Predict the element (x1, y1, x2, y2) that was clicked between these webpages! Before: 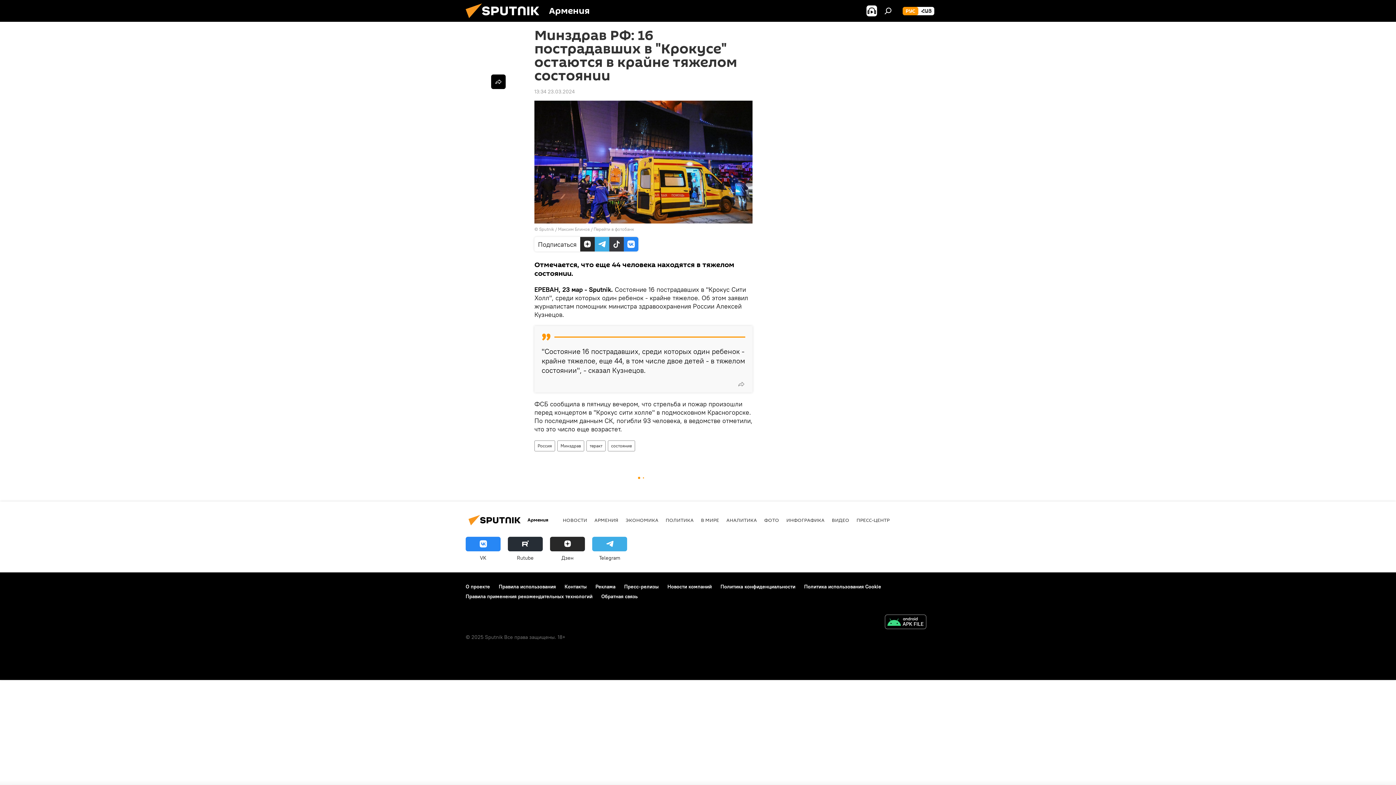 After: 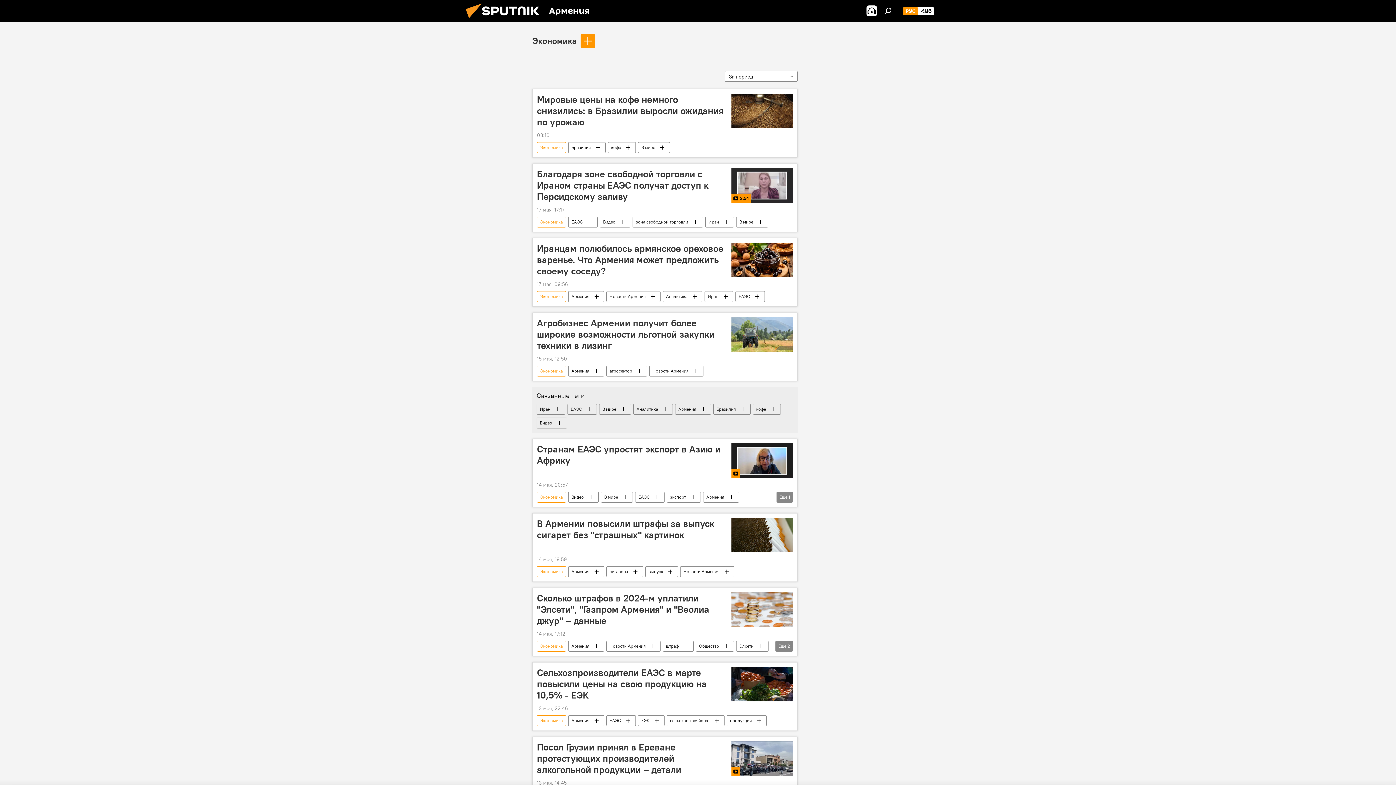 Action: bbox: (625, 517, 658, 523) label: ЭКОНОМИКА